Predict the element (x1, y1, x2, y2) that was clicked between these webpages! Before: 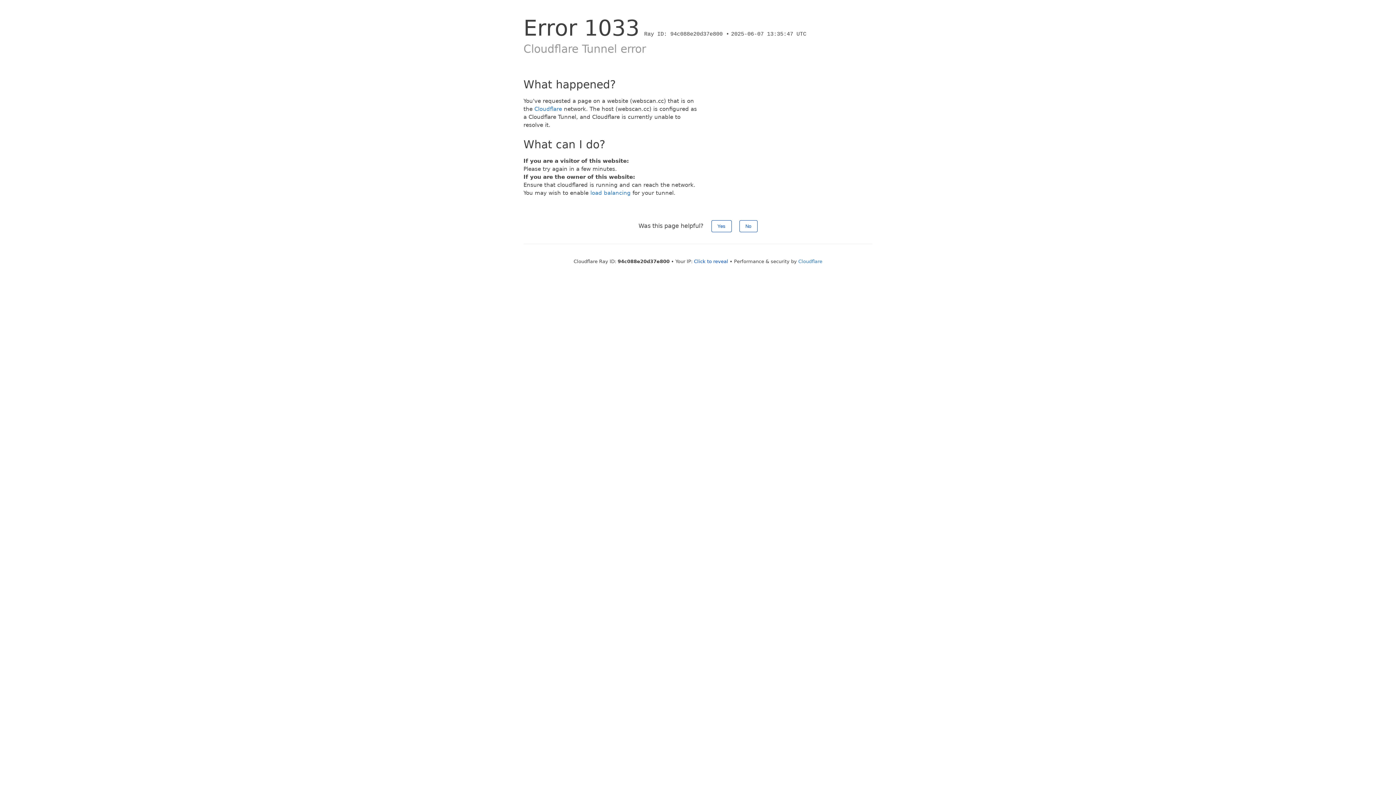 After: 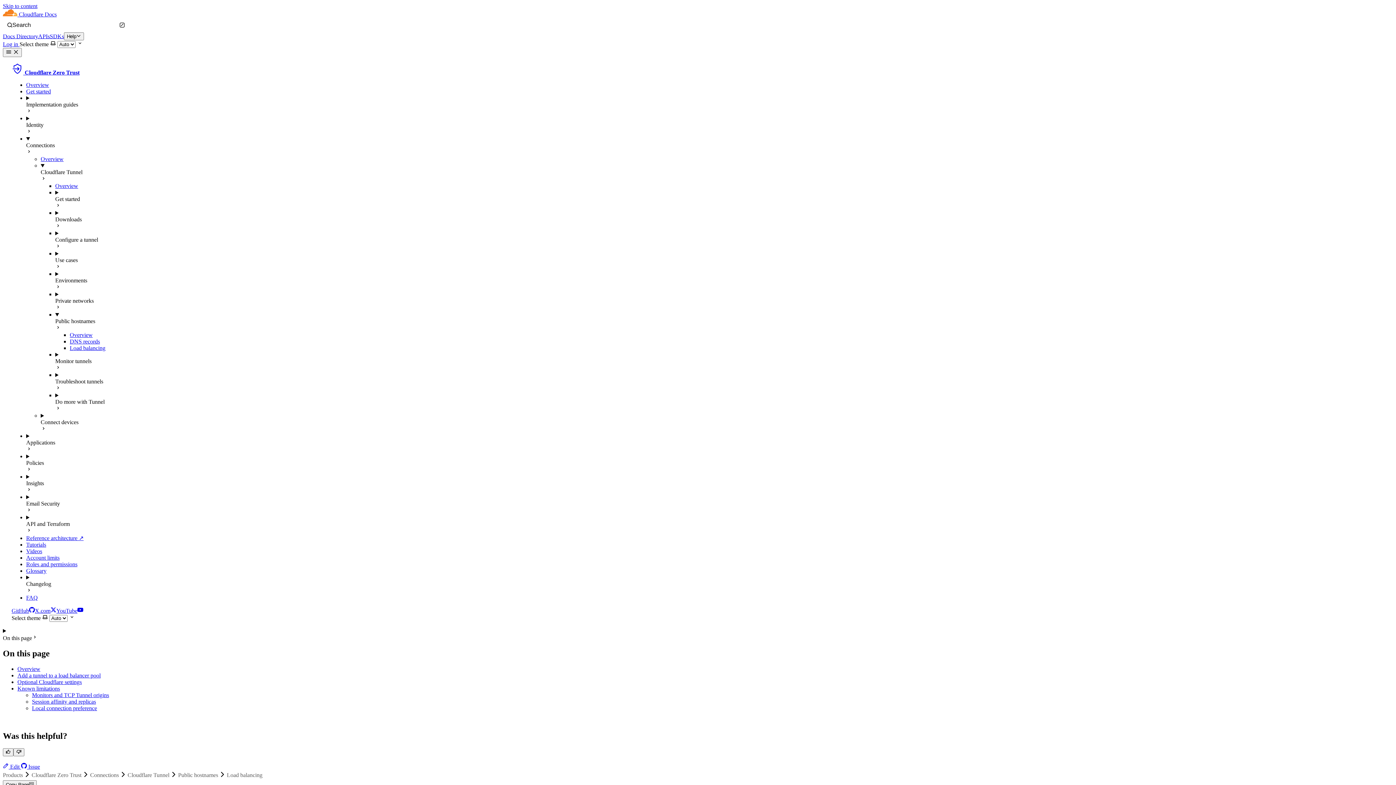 Action: label: load balancing bbox: (590, 189, 630, 196)